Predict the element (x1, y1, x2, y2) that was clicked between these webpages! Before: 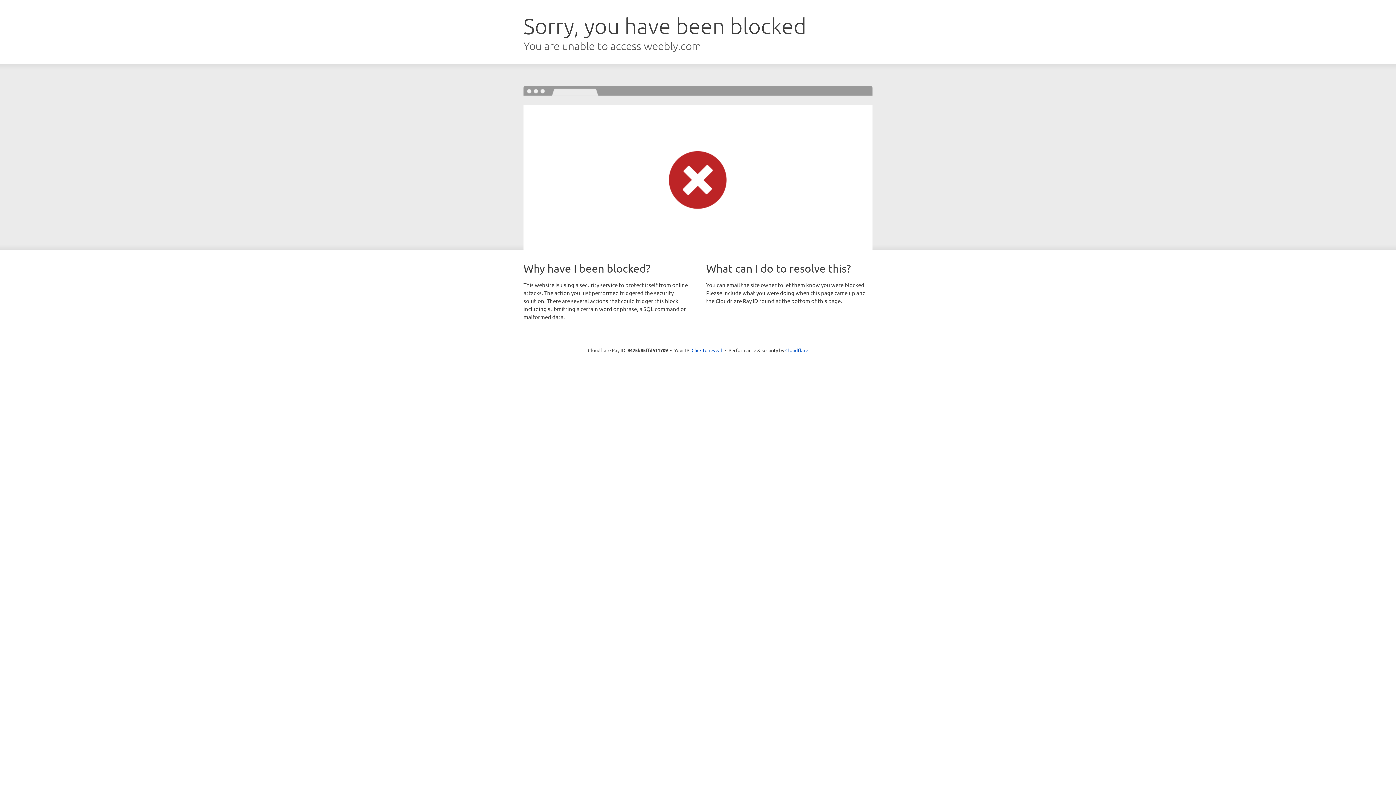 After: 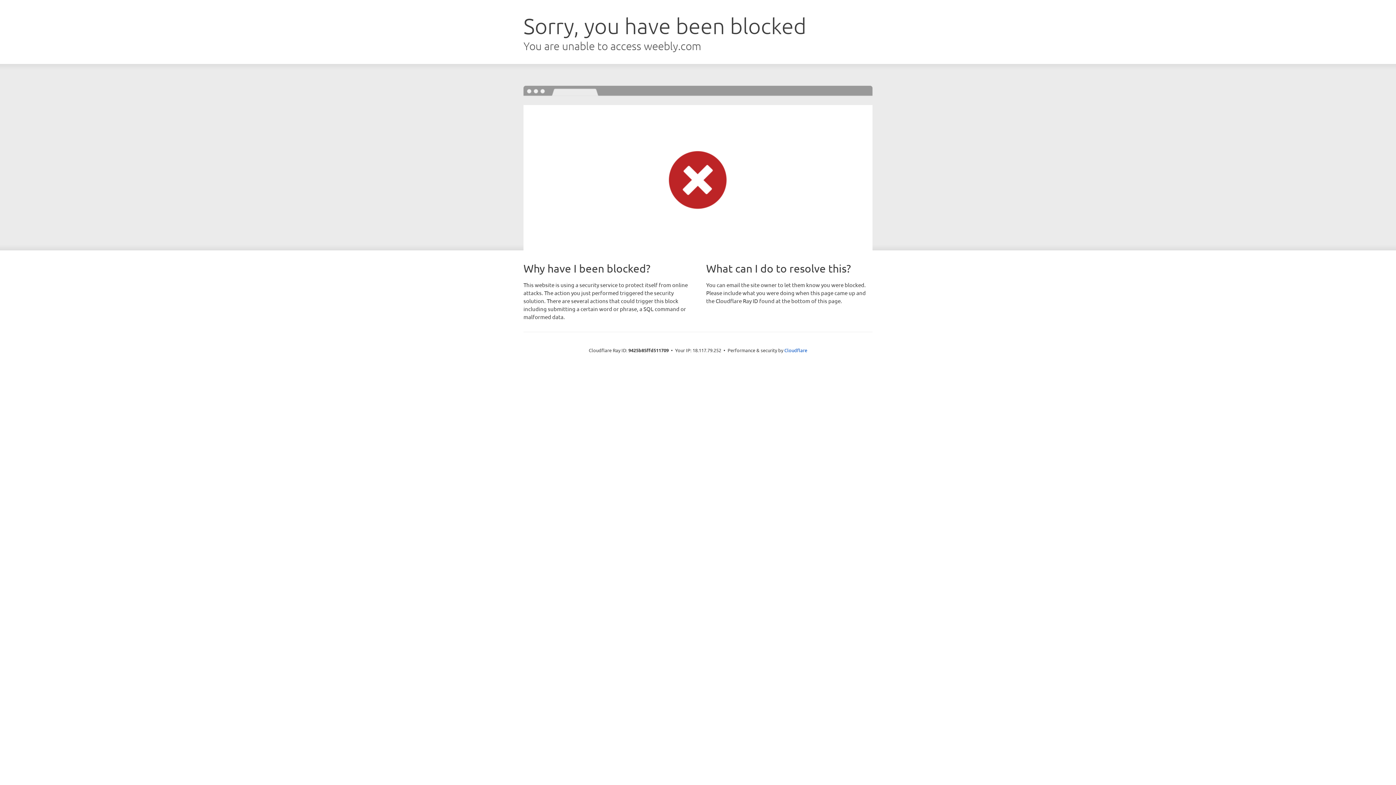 Action: label: Click to reveal bbox: (691, 346, 722, 353)